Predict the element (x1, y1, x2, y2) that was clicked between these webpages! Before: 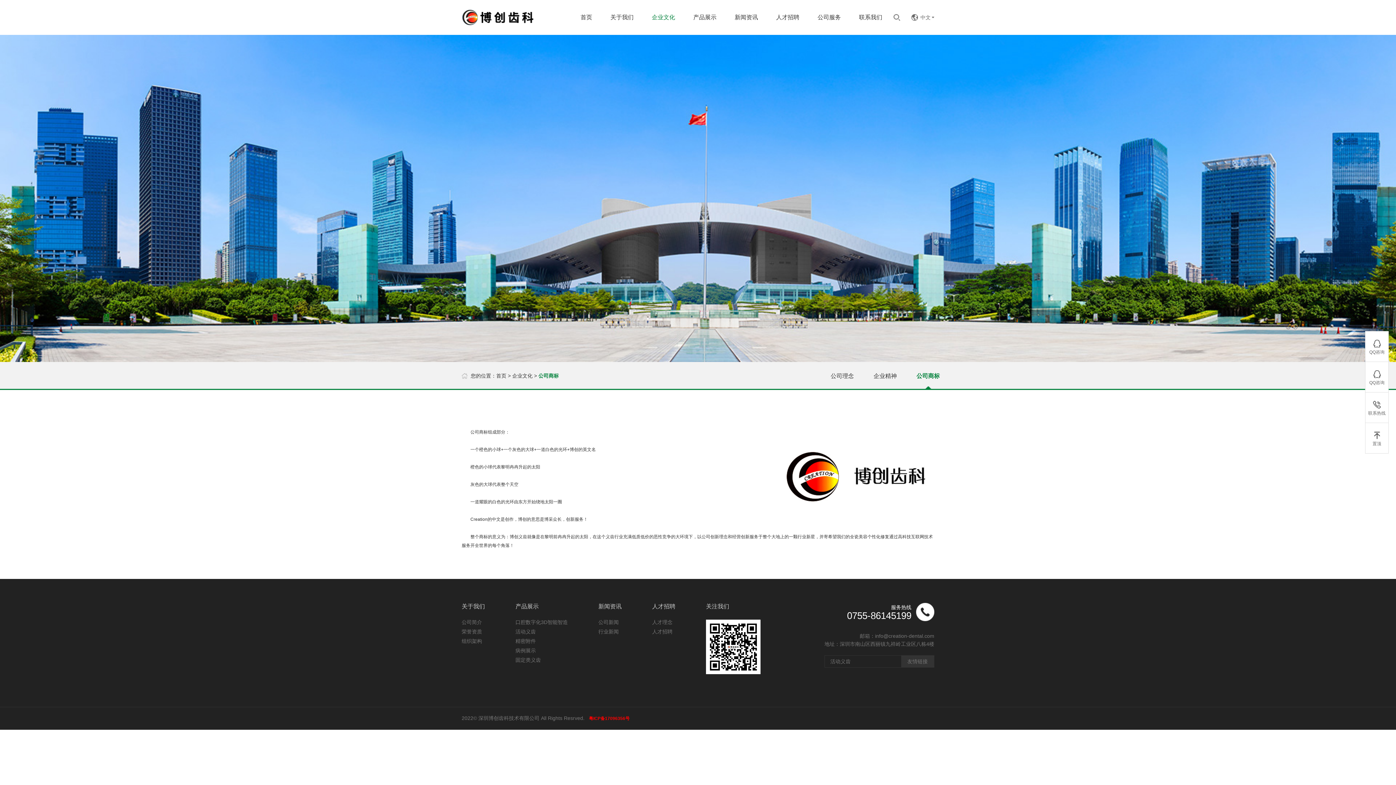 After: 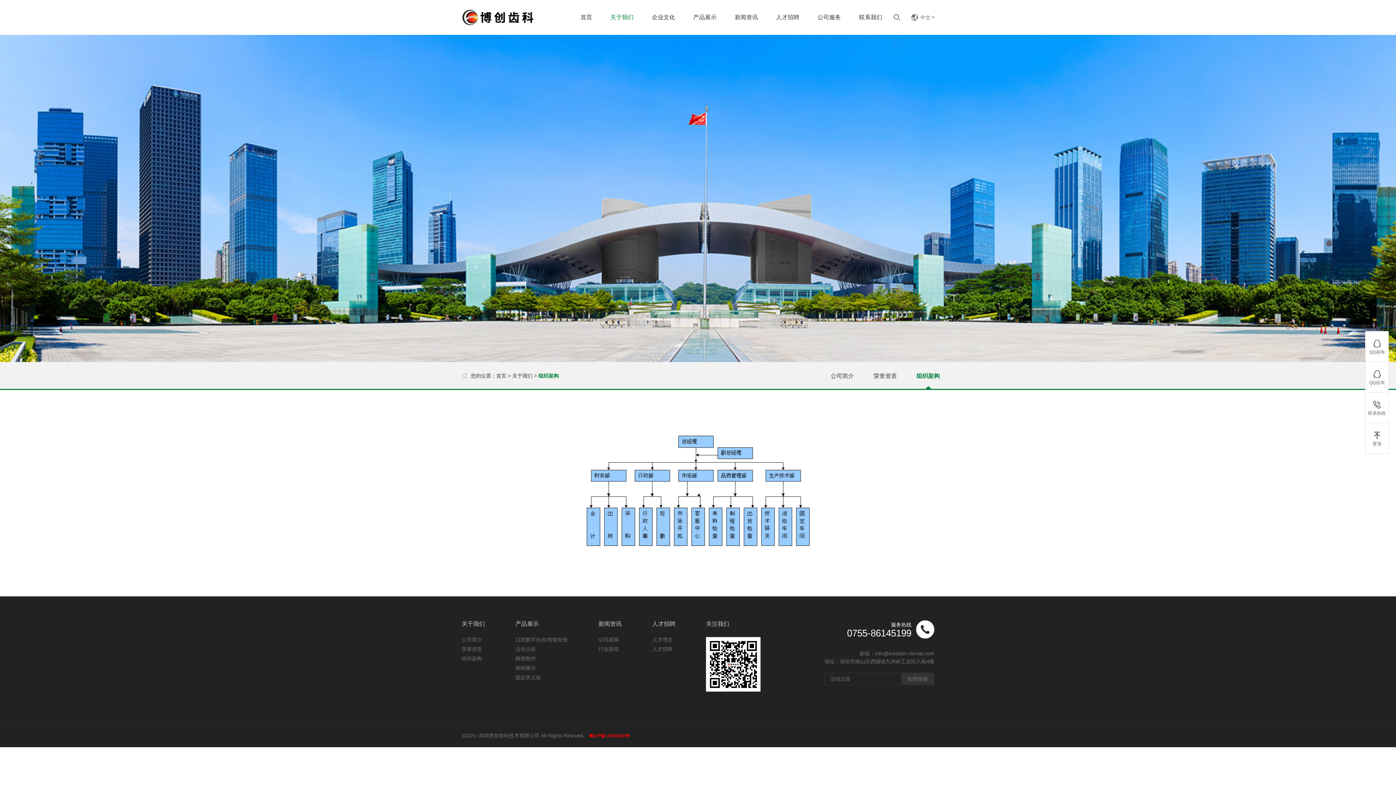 Action: label: 组织架构 bbox: (461, 638, 482, 644)